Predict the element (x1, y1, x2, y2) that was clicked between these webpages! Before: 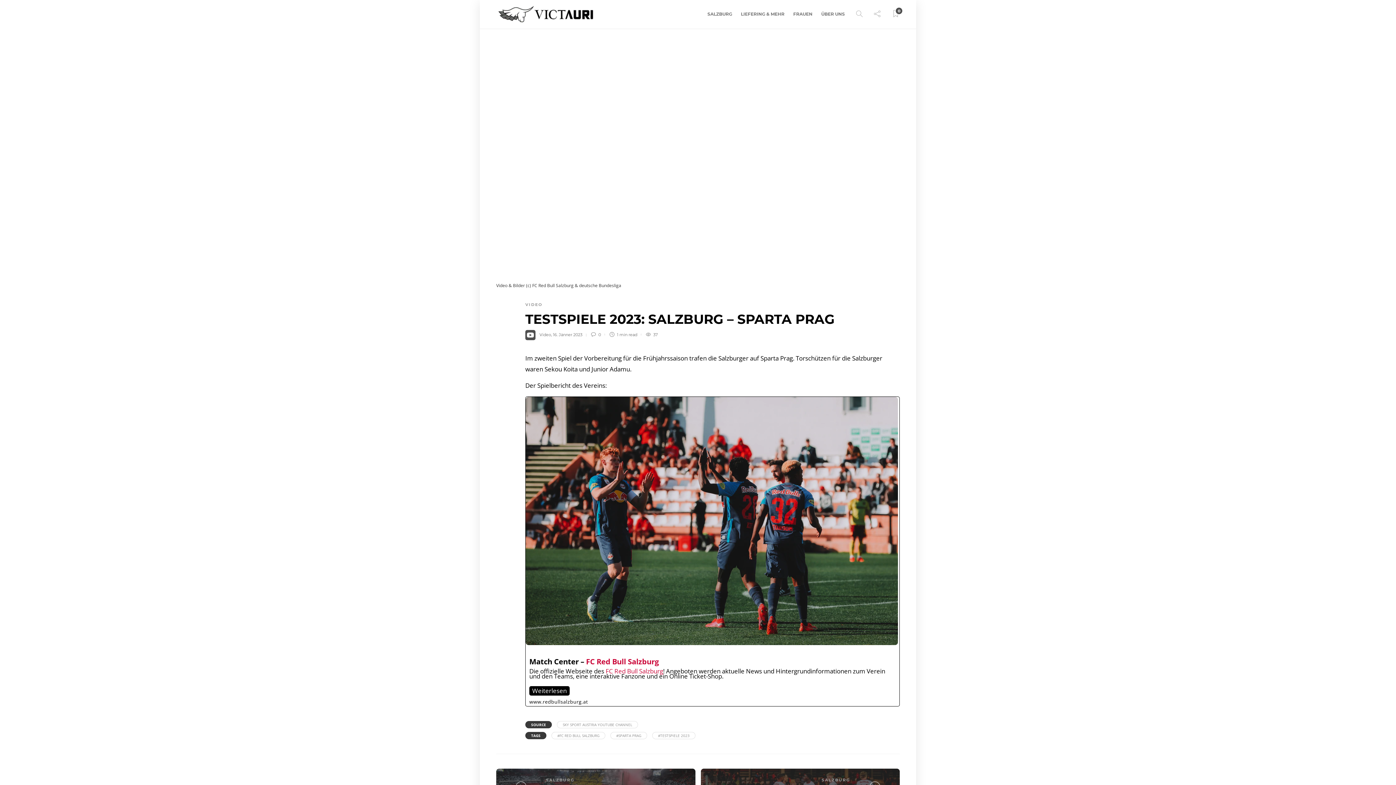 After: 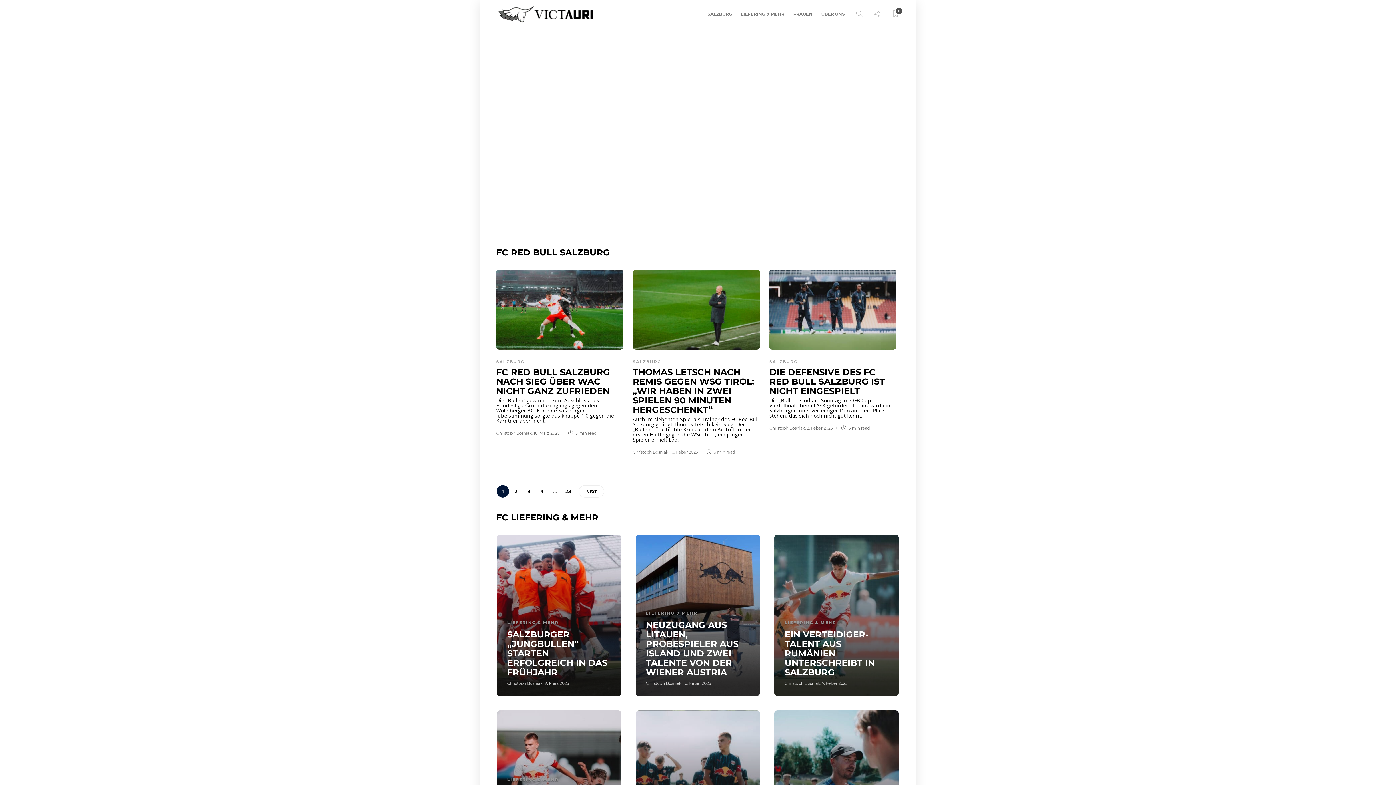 Action: bbox: (496, 5, 599, 23)